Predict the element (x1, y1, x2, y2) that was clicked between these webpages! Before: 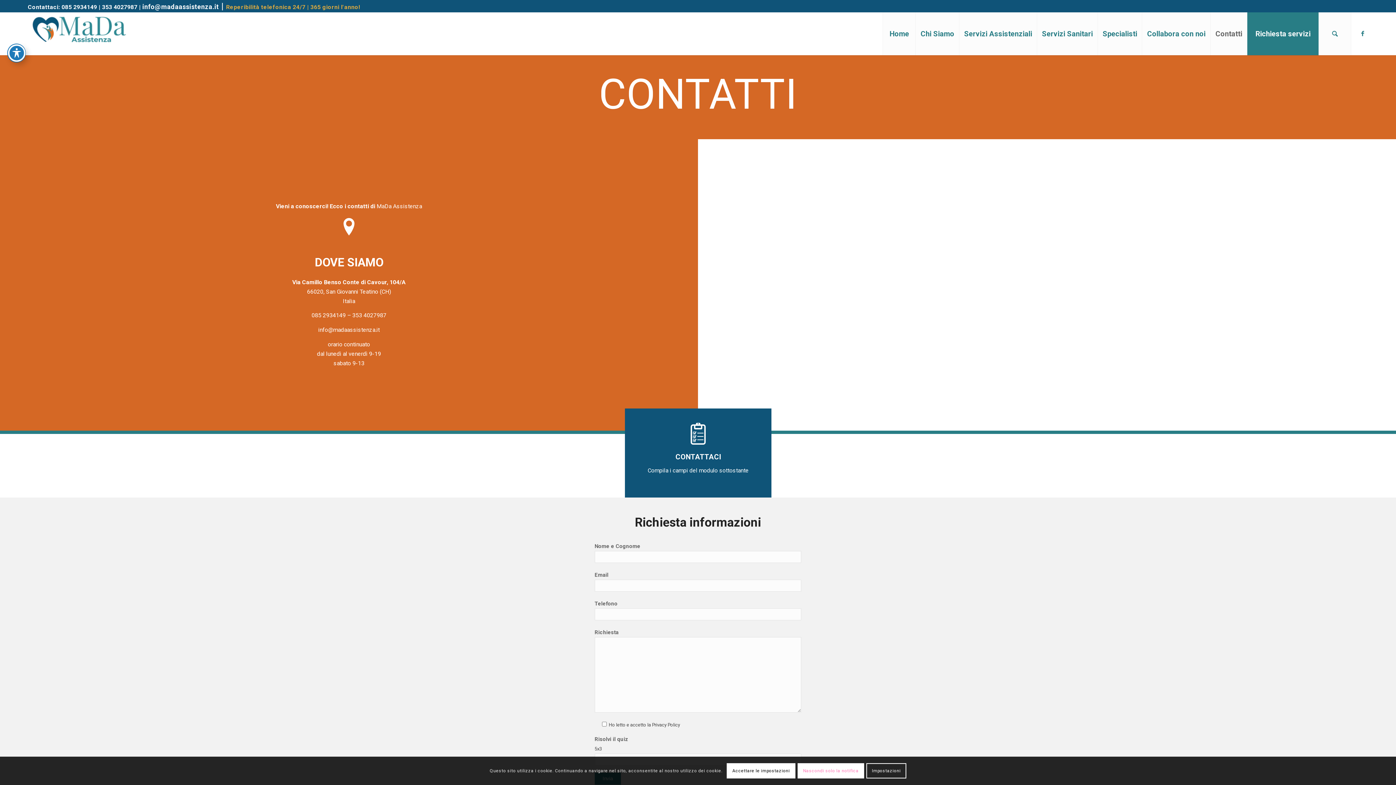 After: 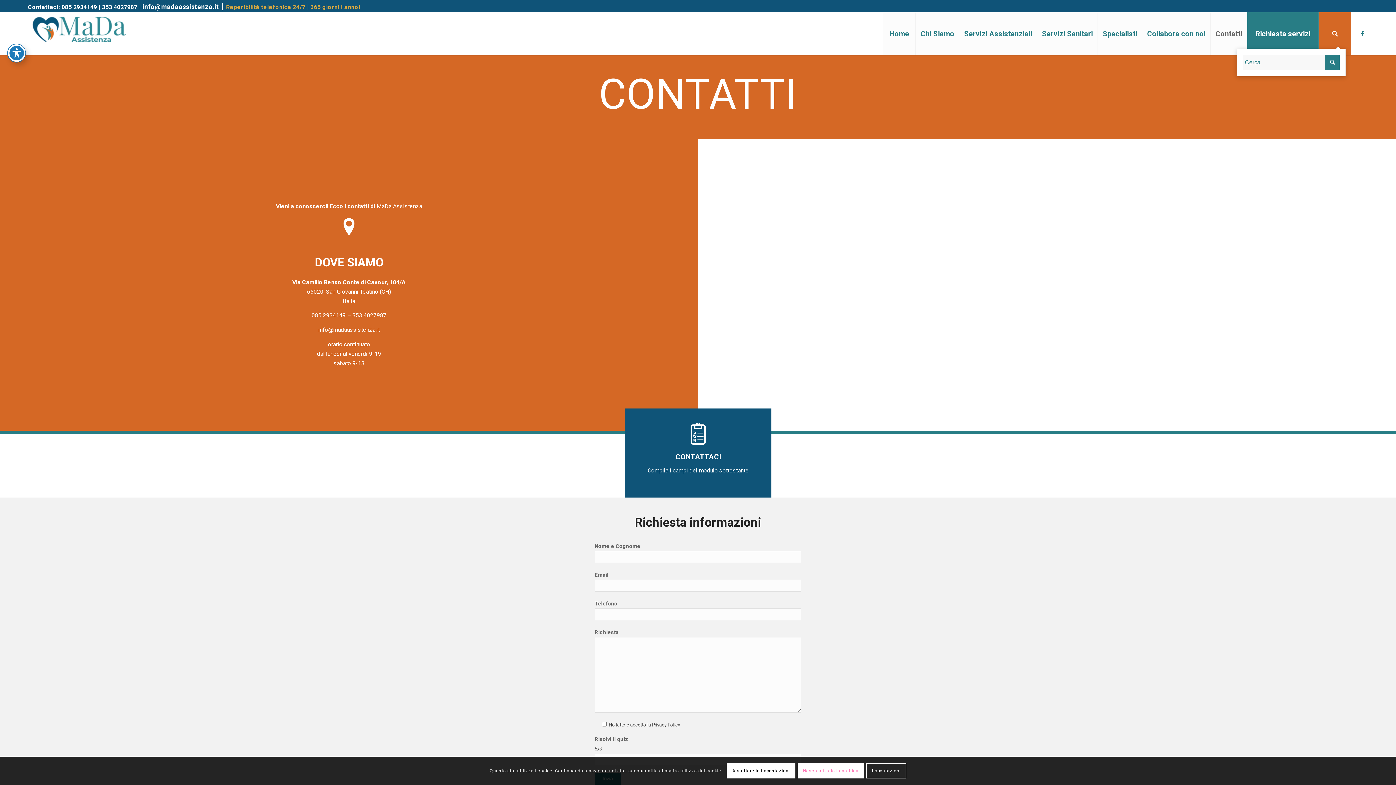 Action: label: Cerca bbox: (1318, 12, 1351, 55)